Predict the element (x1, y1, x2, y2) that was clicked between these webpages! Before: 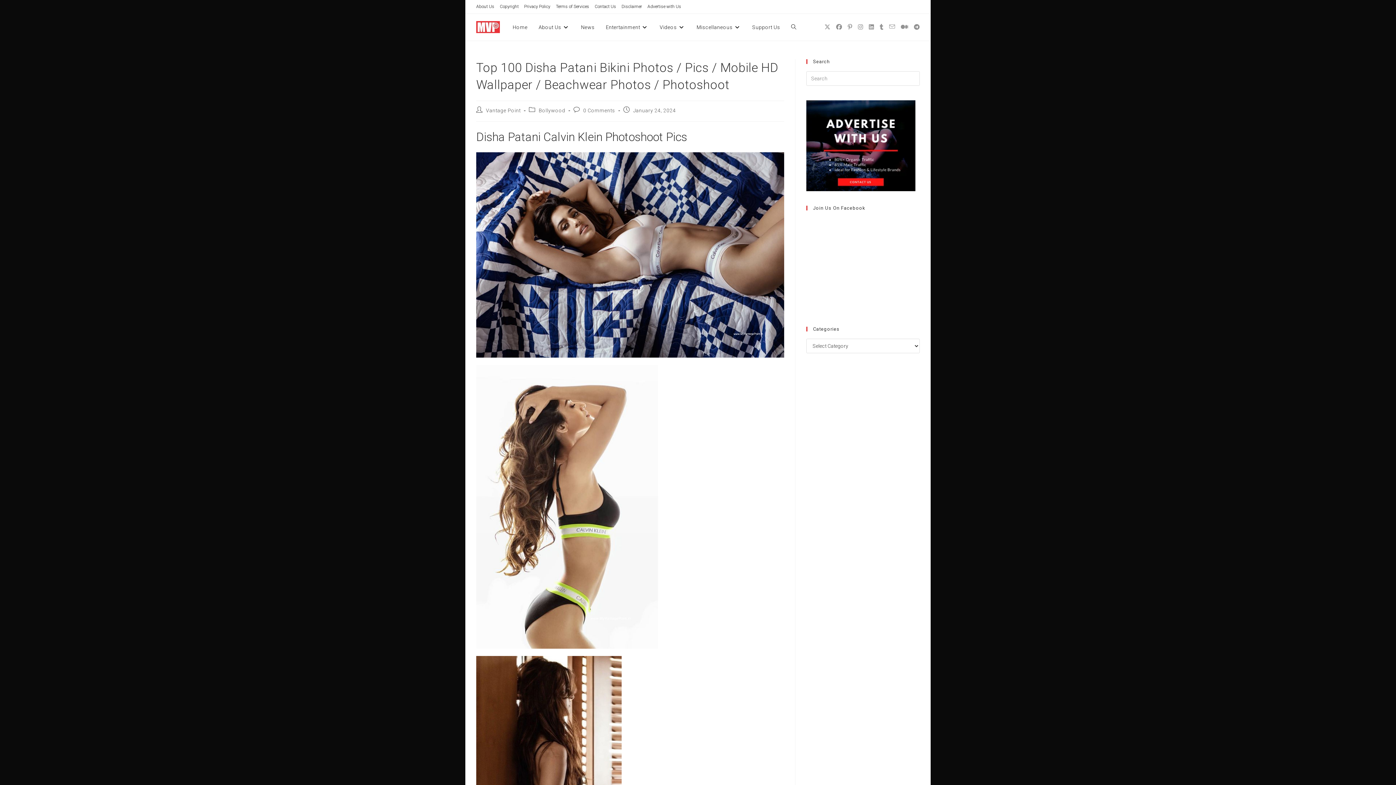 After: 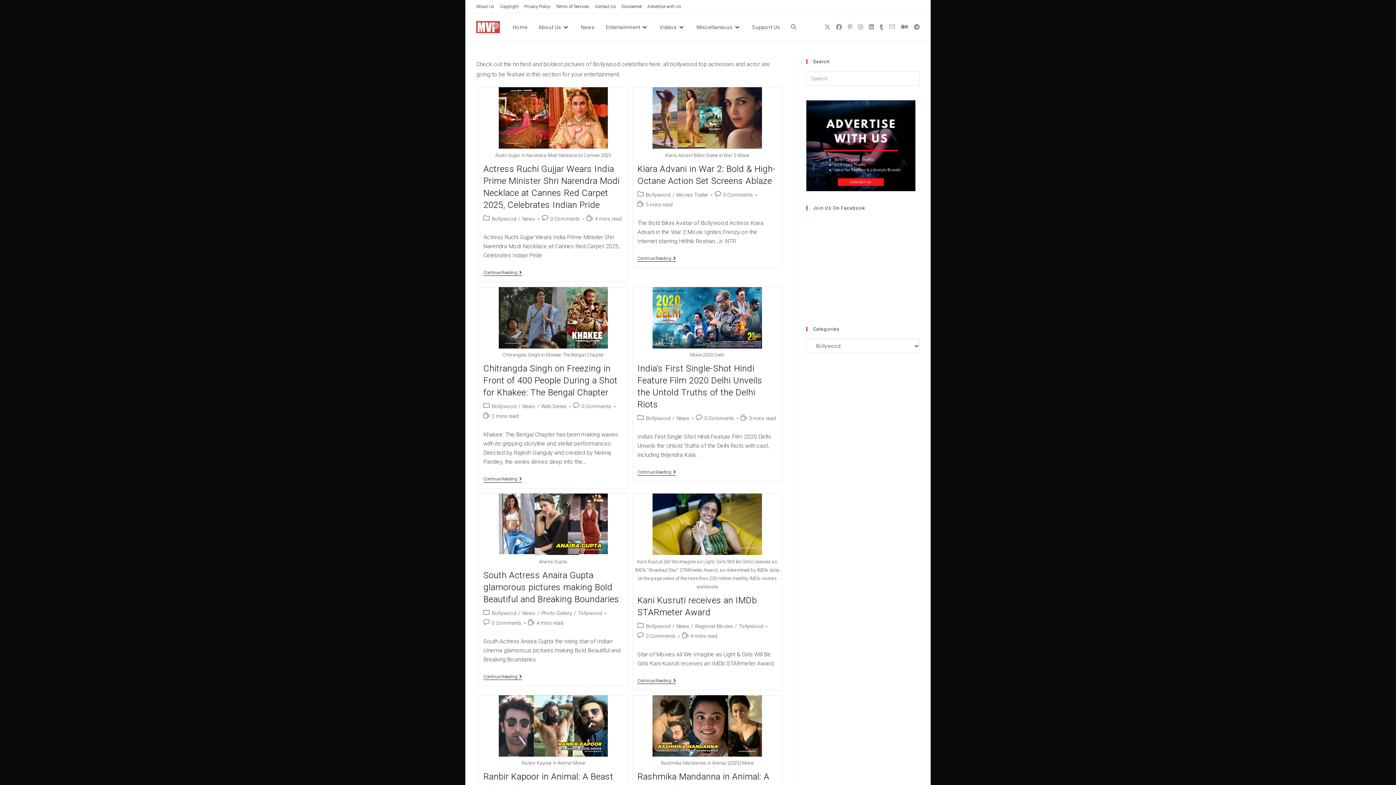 Action: bbox: (538, 107, 565, 113) label: Bollywood